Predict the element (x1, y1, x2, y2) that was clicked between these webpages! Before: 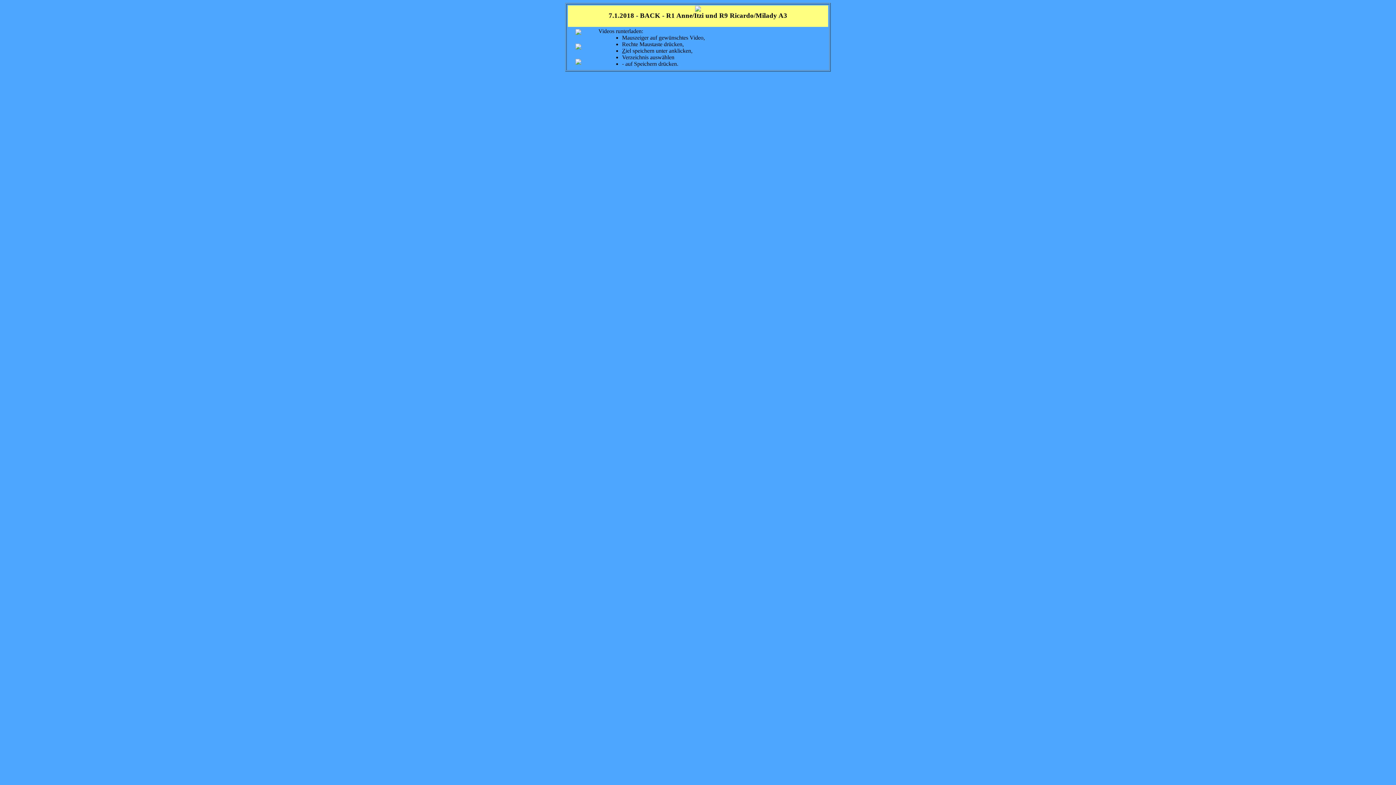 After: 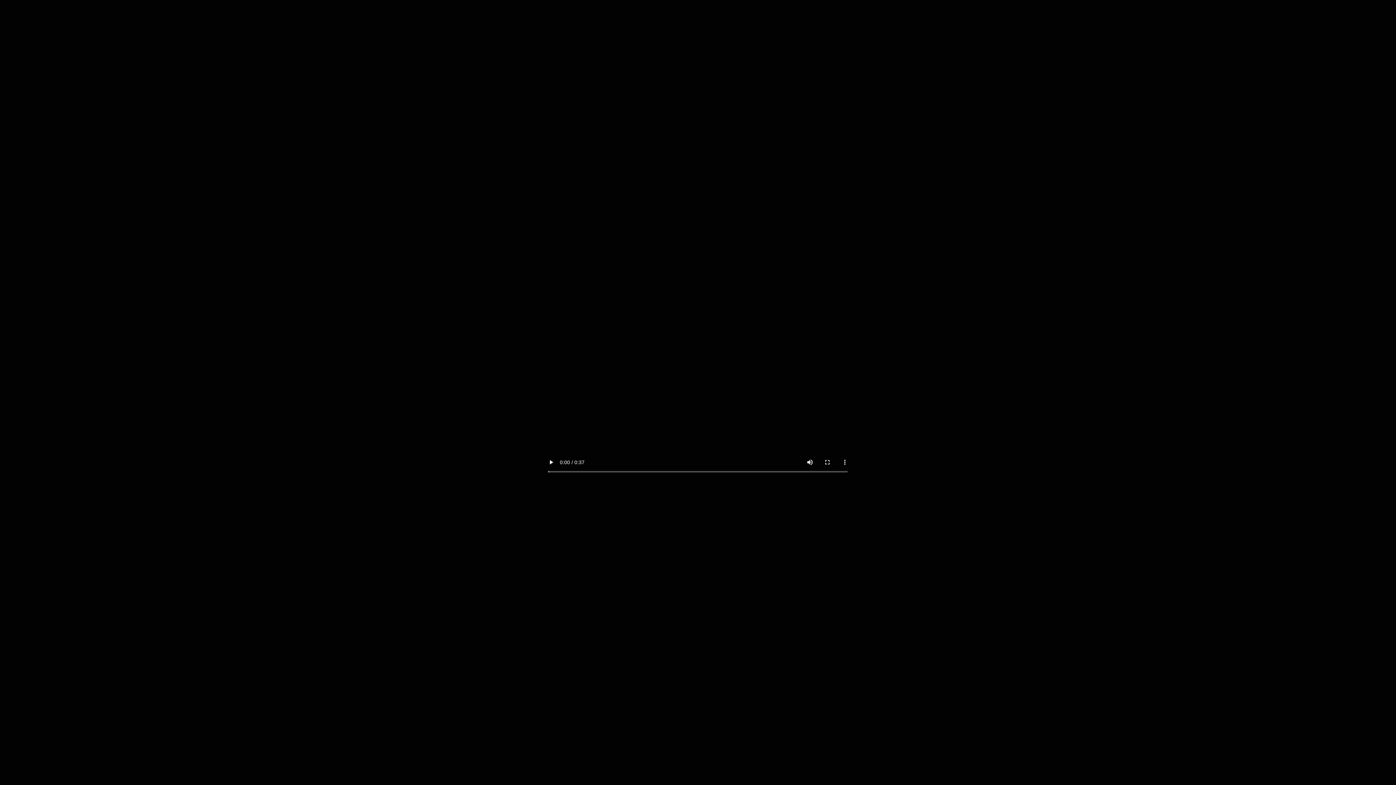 Action: bbox: (568, 59, 581, 65)